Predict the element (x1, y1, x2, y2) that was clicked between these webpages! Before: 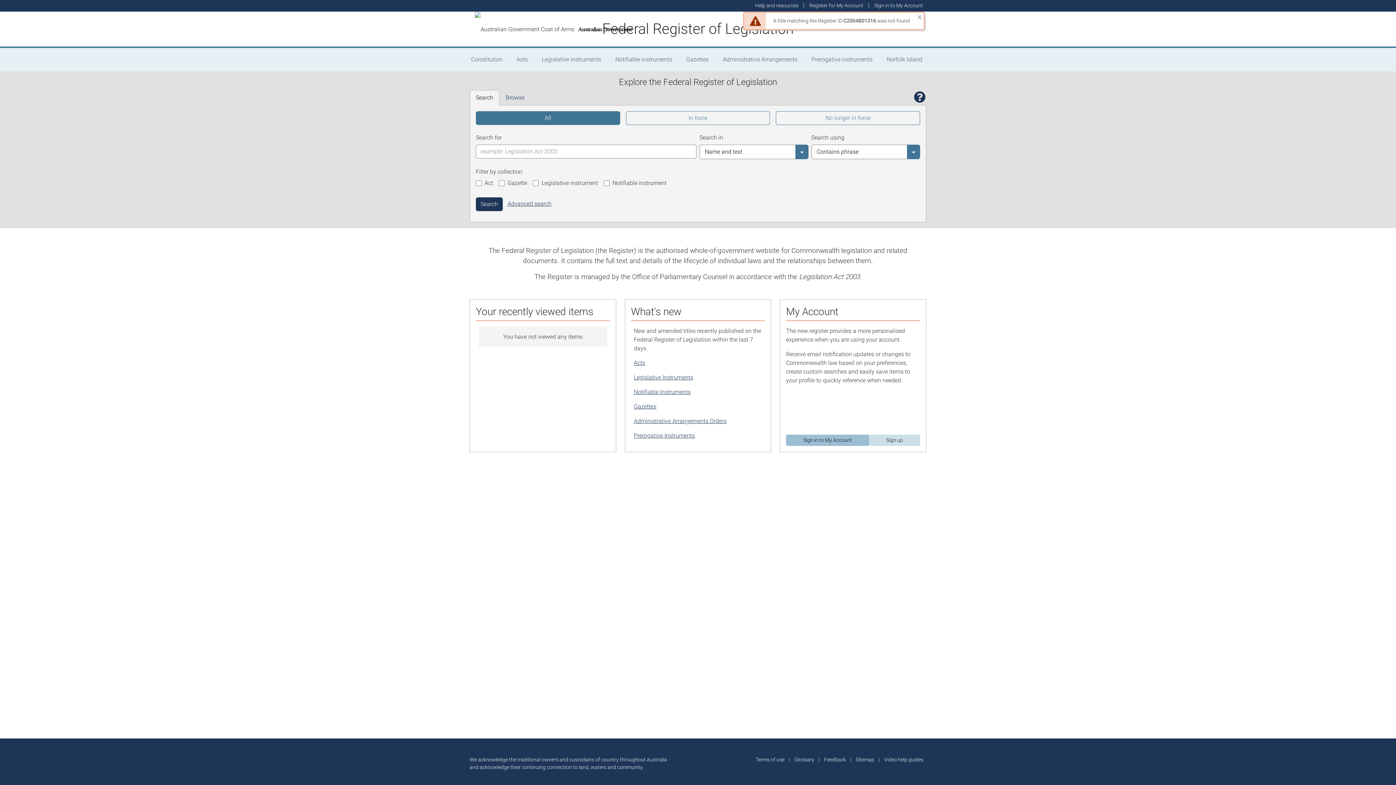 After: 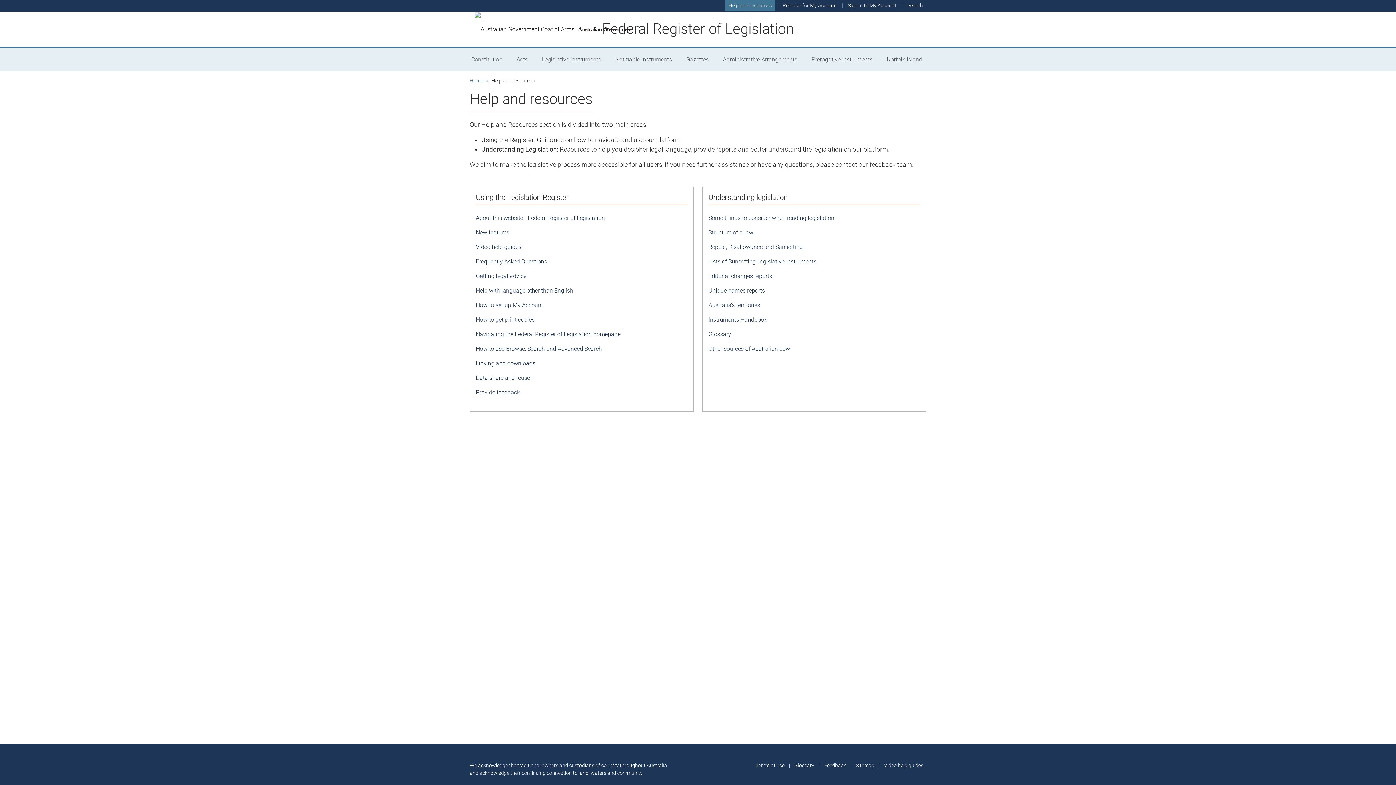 Action: label: Help and resources bbox: (752, 0, 801, 11)